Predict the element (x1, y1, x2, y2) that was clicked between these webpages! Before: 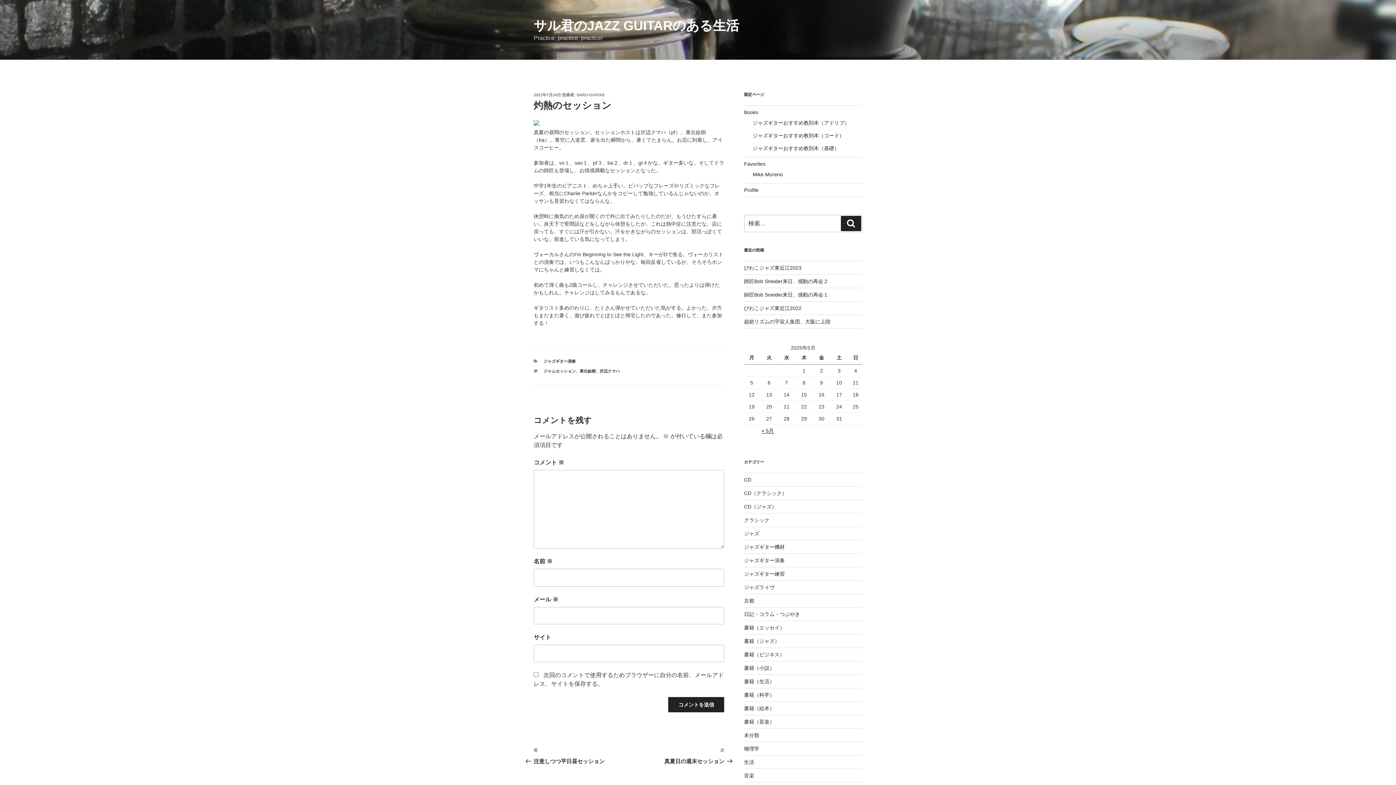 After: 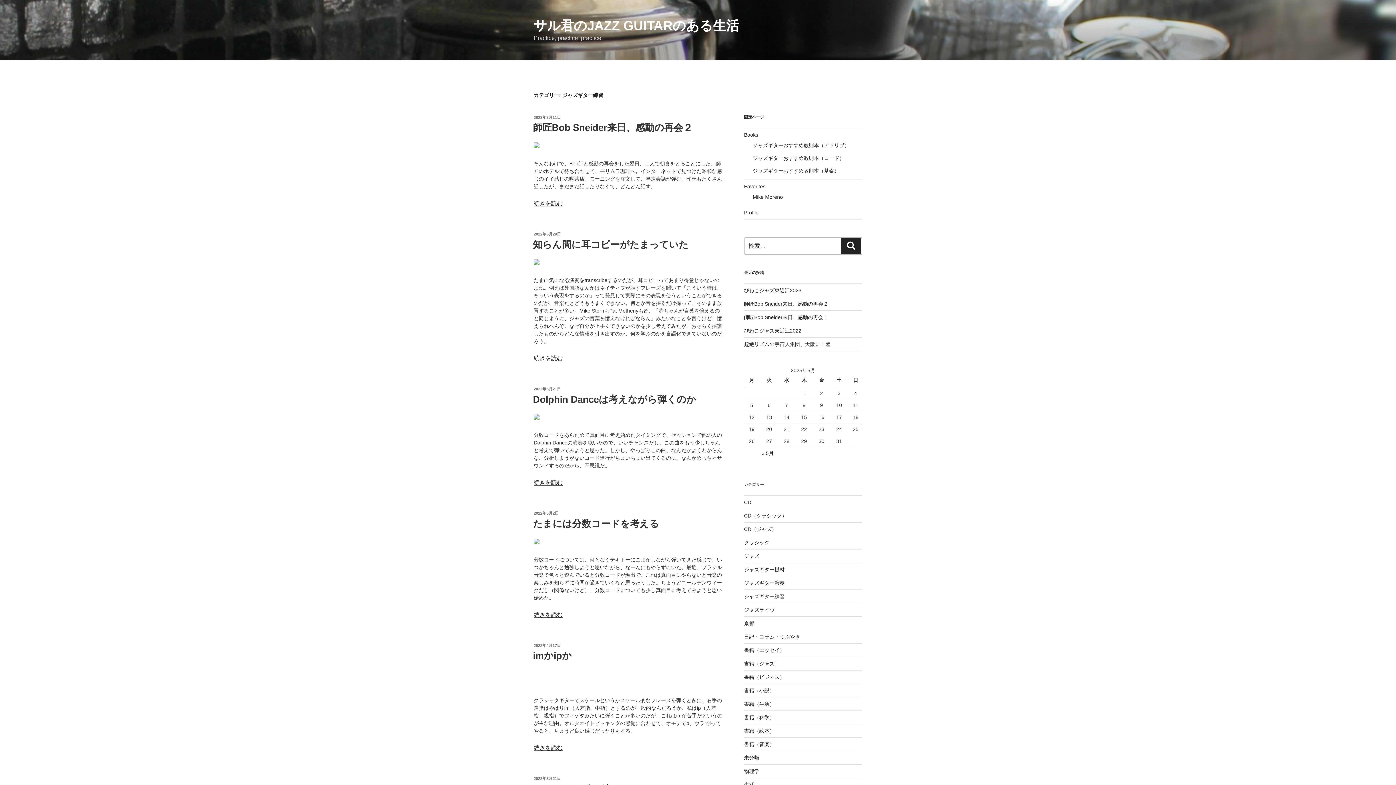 Action: bbox: (744, 571, 784, 577) label: ジャズギター練習